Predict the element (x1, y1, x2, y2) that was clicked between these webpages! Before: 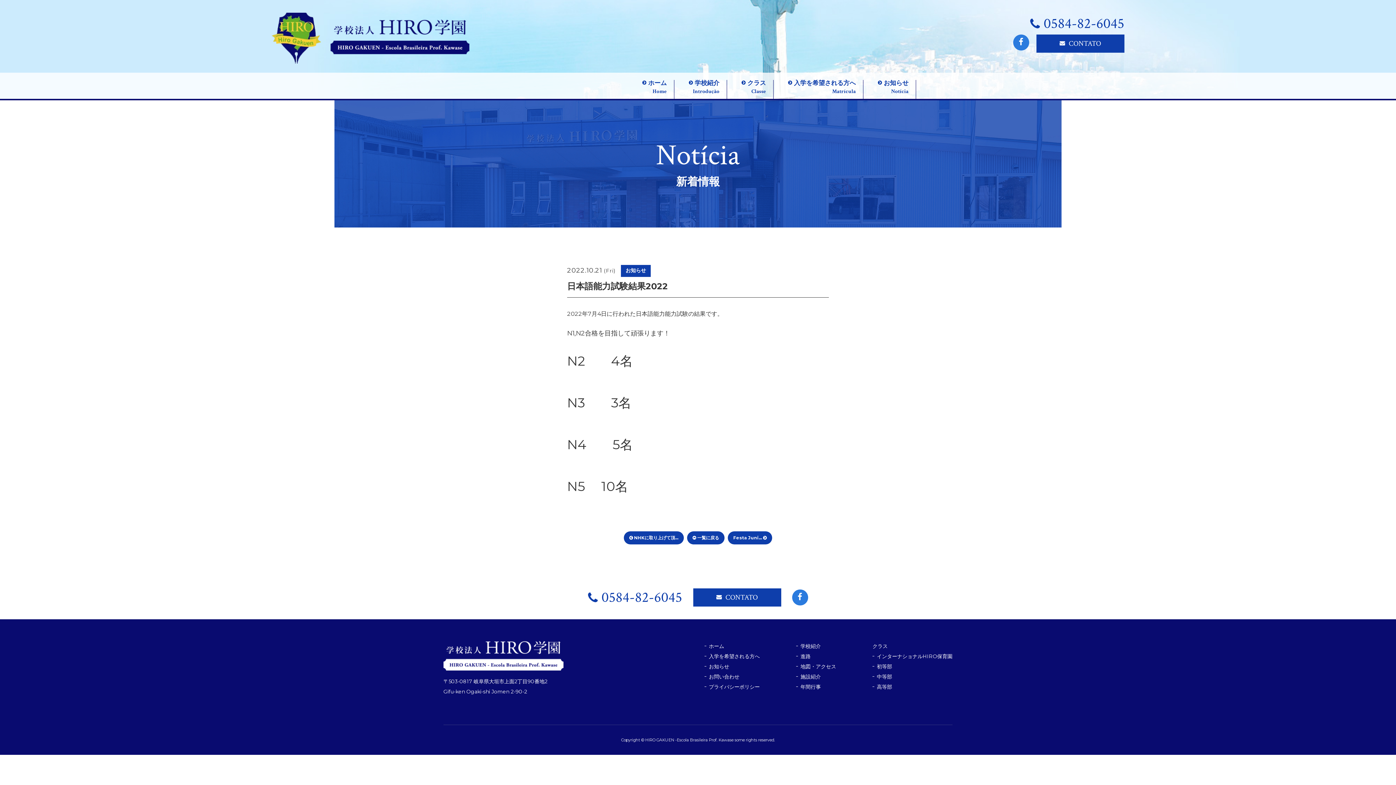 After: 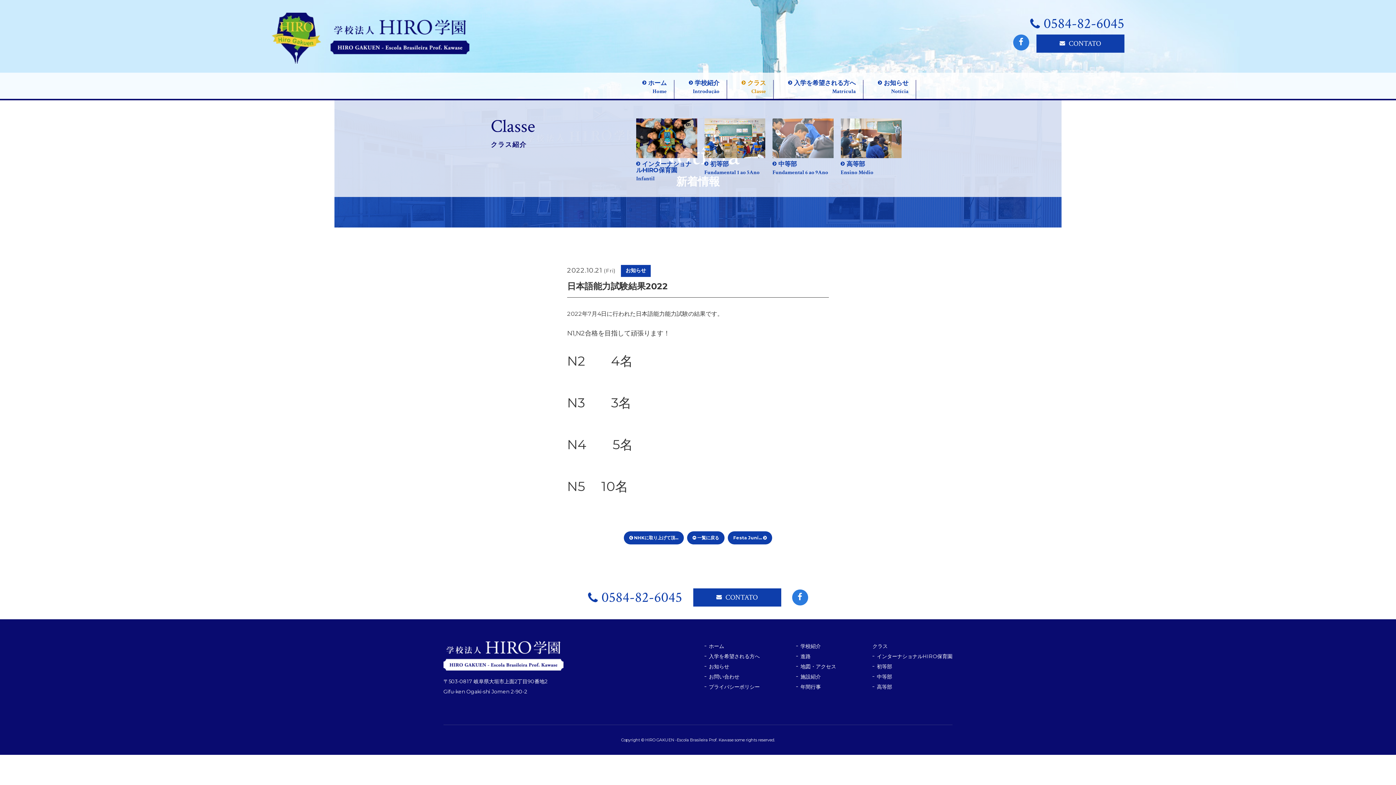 Action: label: クラス
Classe bbox: (741, 80, 766, 97)